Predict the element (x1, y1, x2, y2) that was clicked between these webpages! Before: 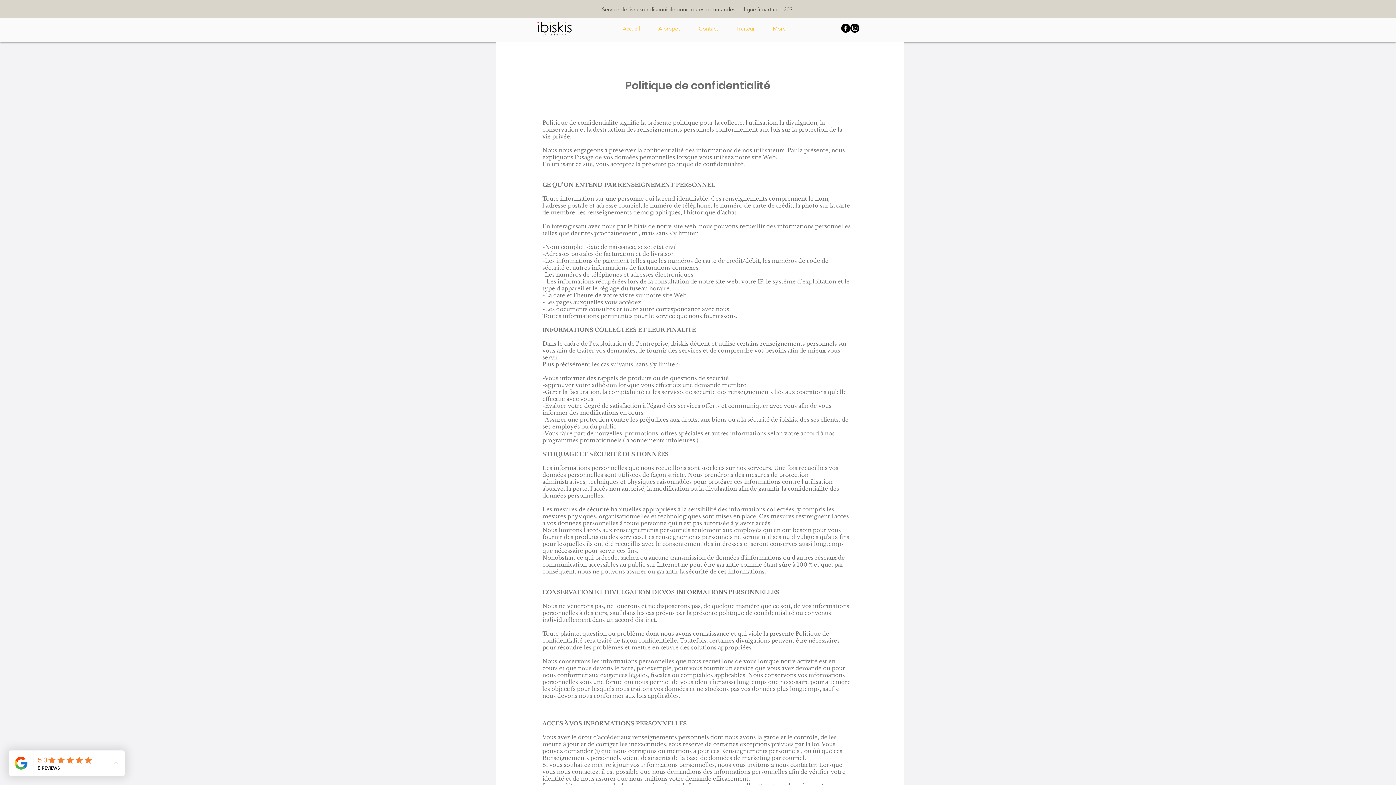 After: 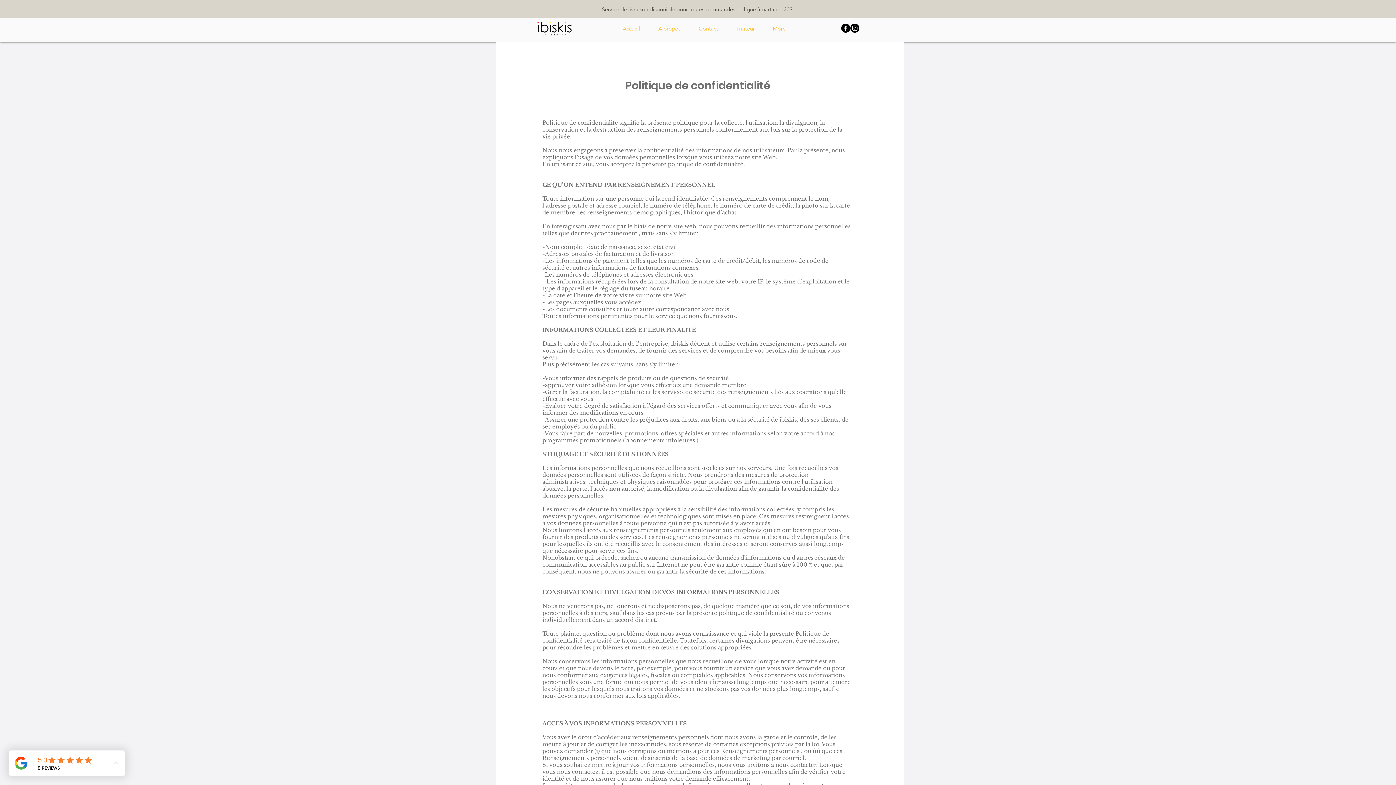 Action: bbox: (850, 23, 859, 32)